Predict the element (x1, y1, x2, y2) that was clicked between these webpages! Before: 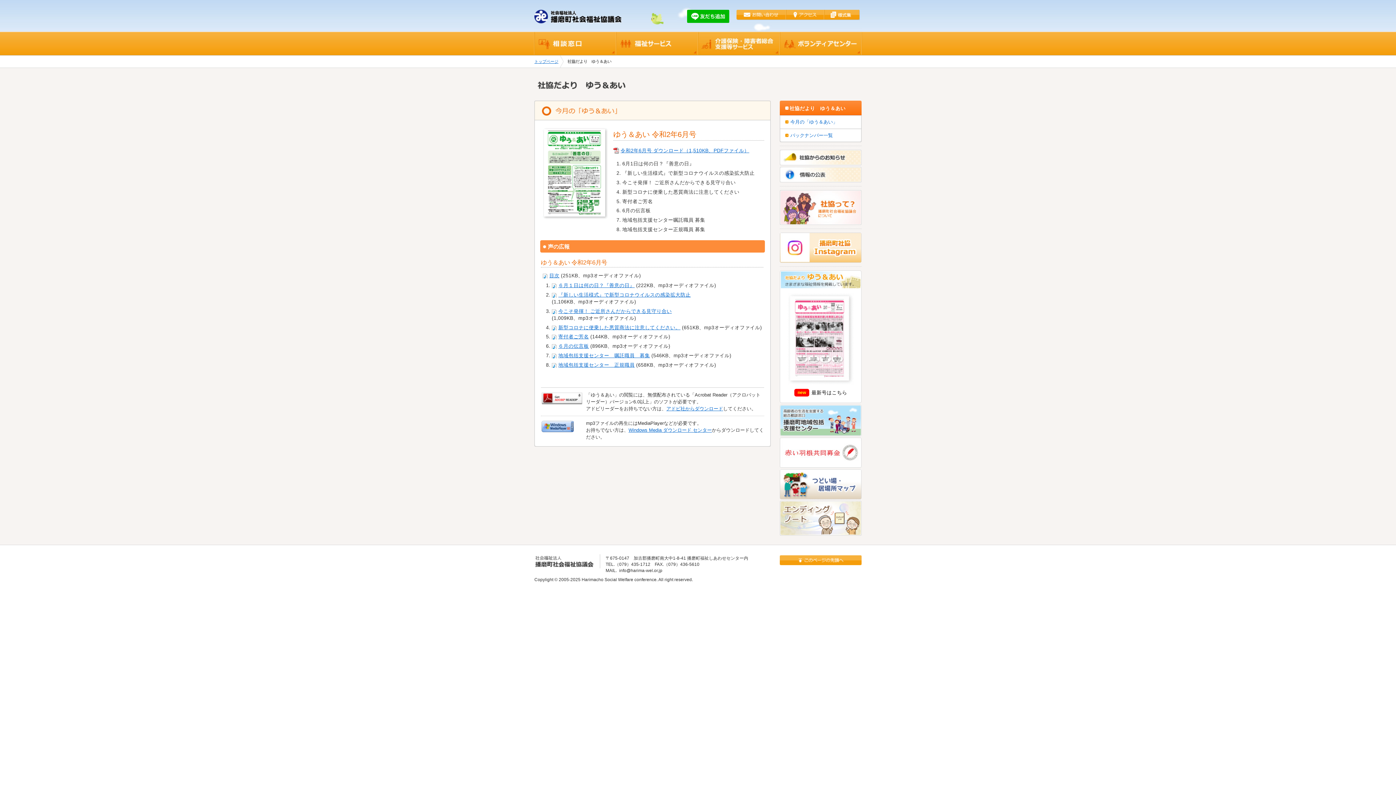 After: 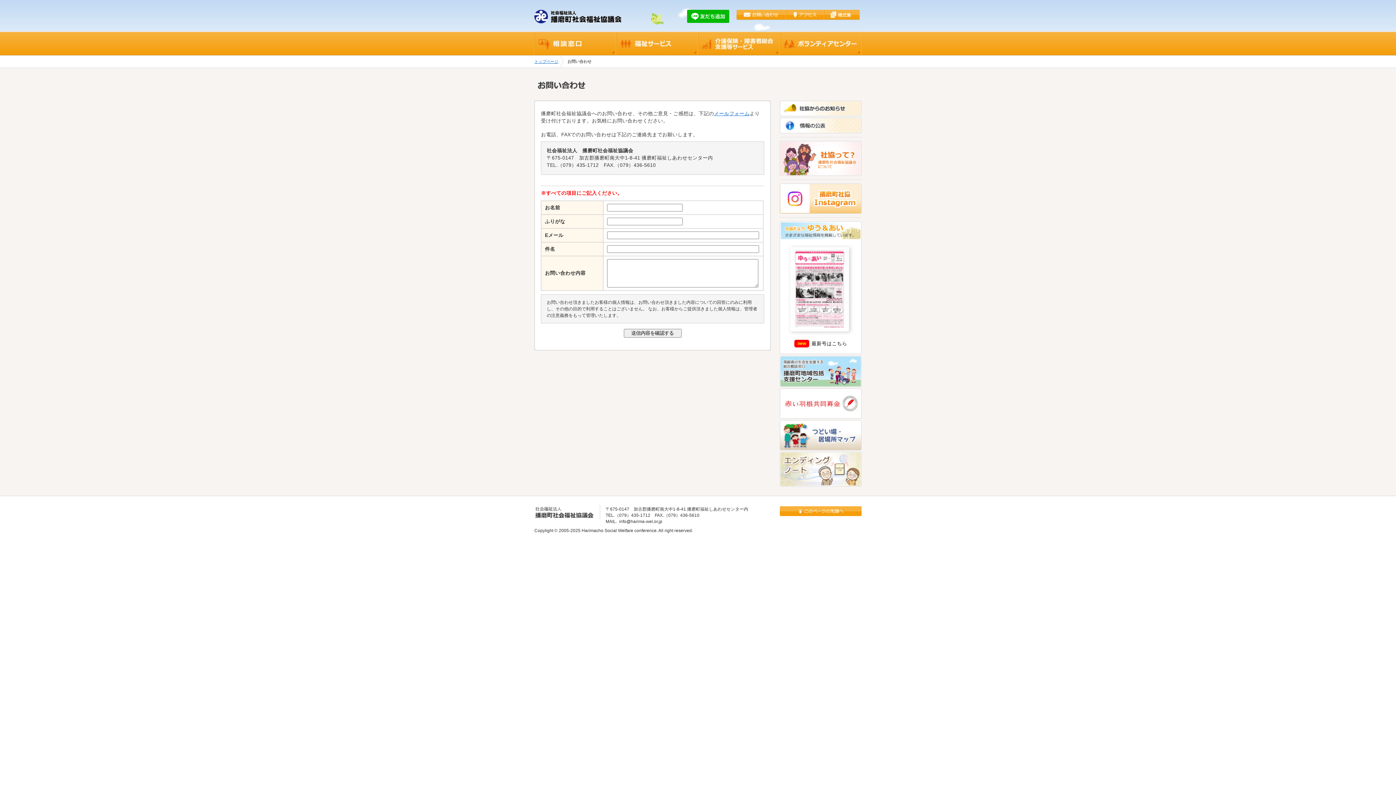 Action: bbox: (736, 13, 786, 19)